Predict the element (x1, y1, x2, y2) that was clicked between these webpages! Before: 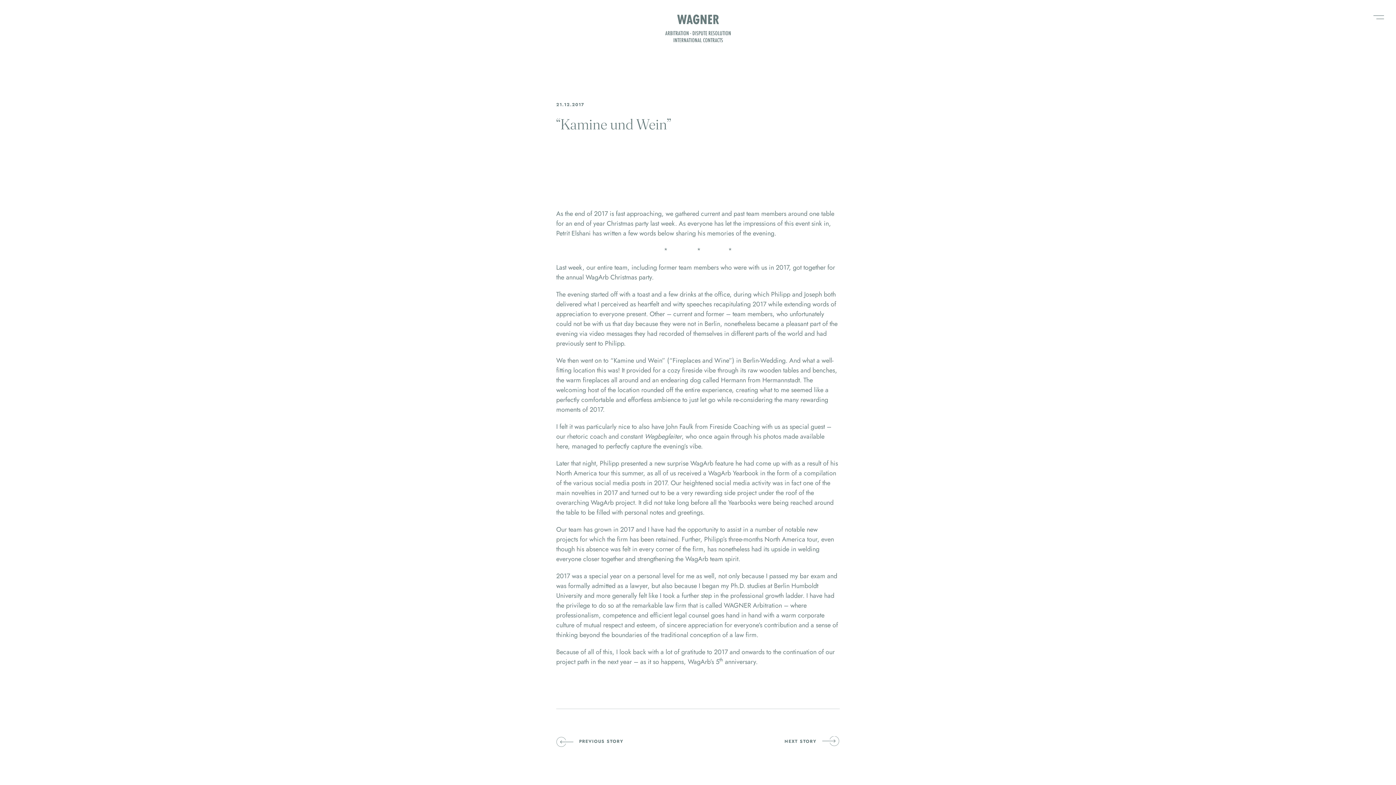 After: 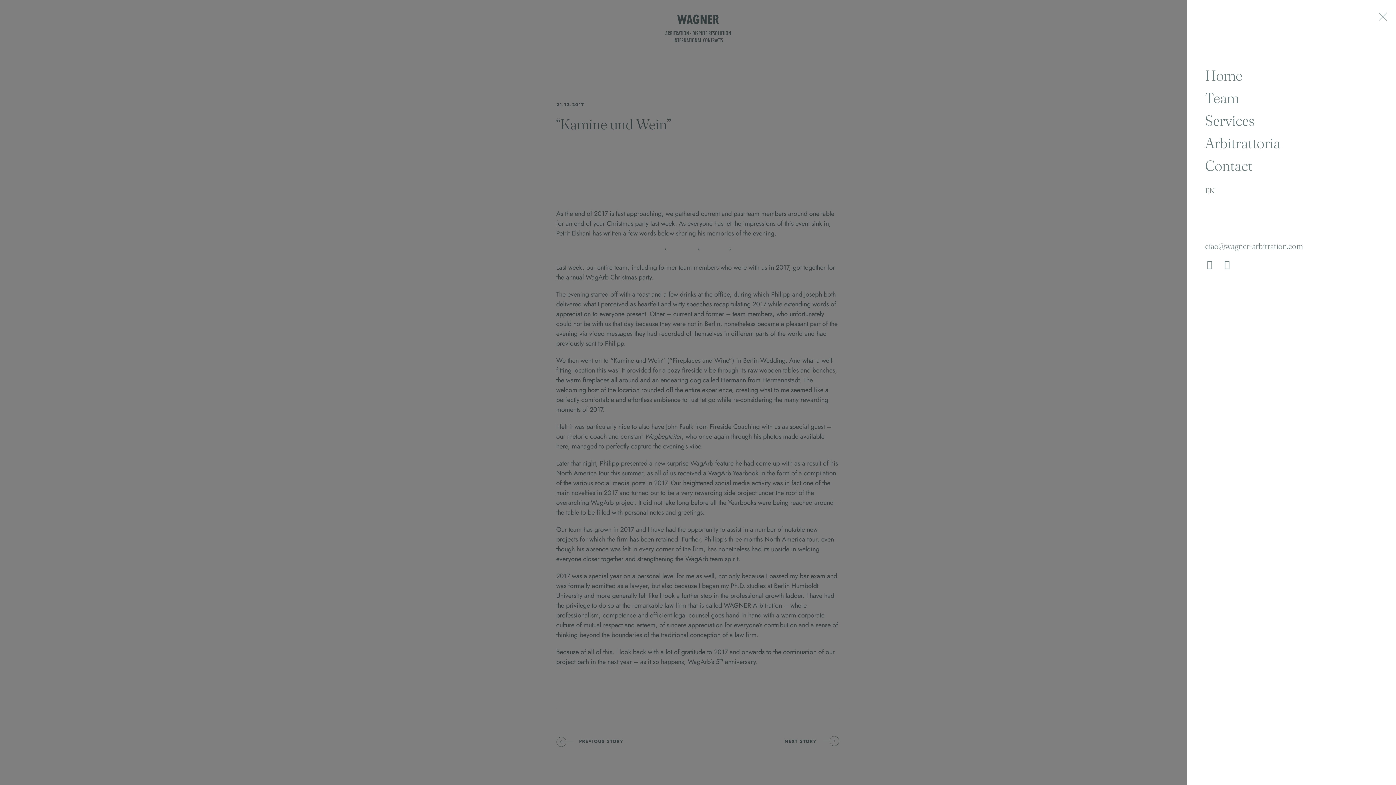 Action: label: Open/Close Menu bbox: (1372, 10, 1385, 23)